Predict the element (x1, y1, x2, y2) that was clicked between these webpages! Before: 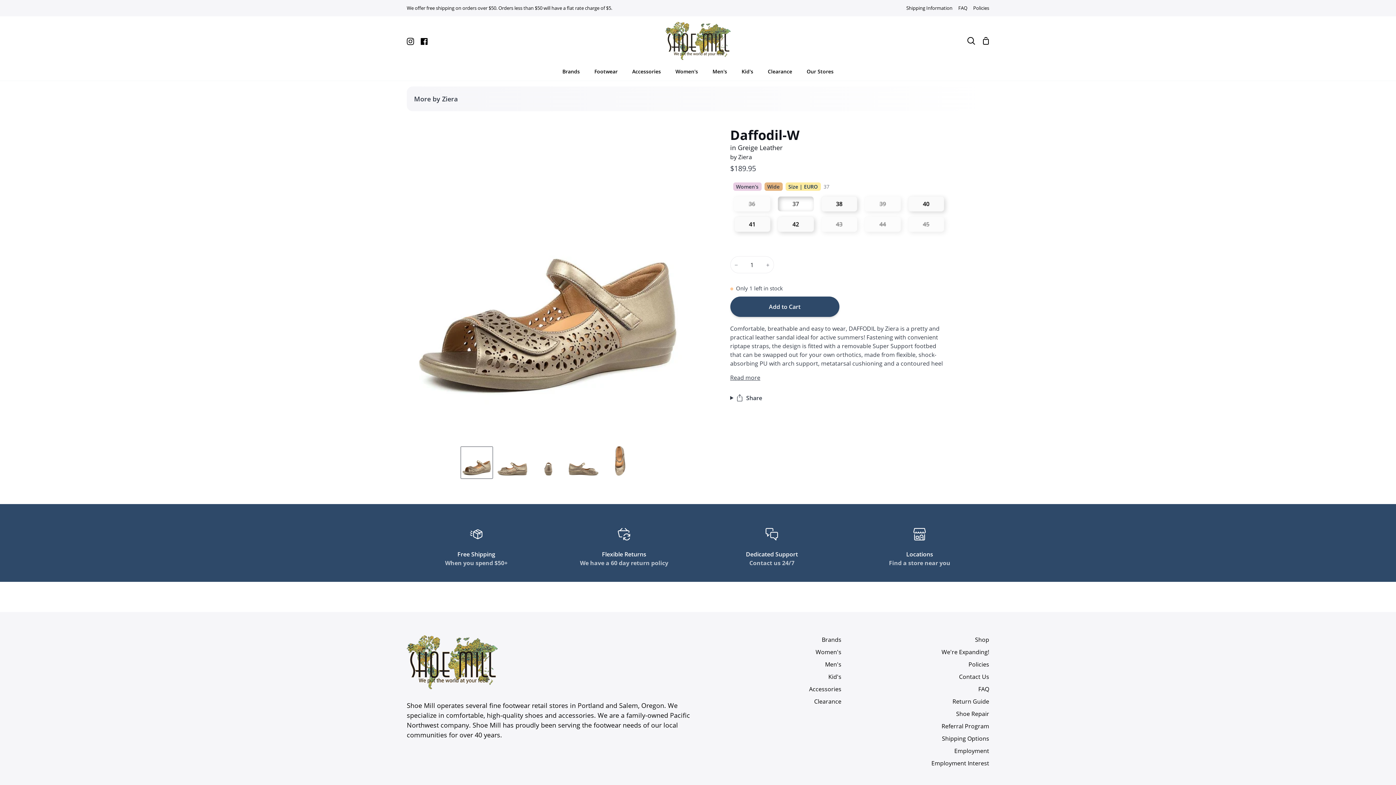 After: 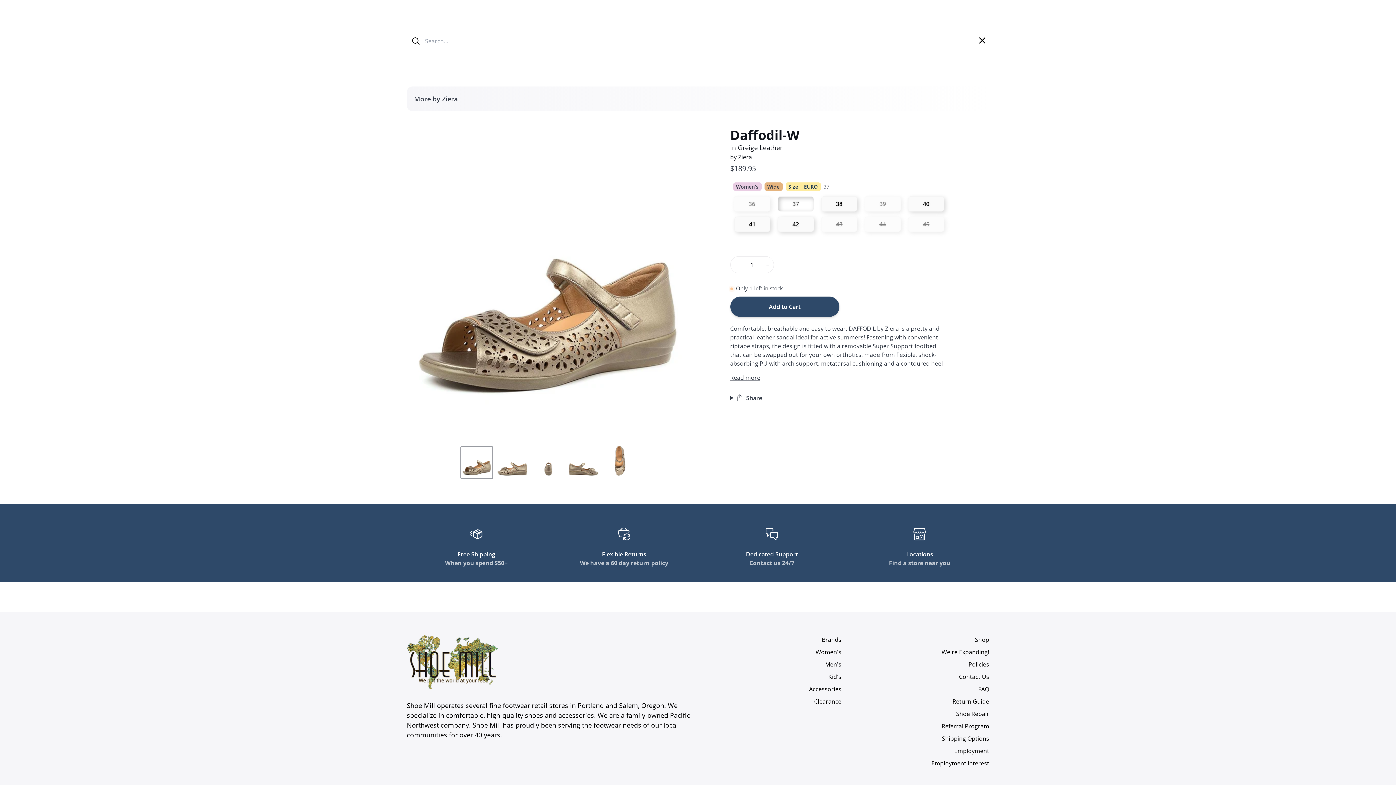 Action: label: Search bbox: (963, 16, 979, 65)